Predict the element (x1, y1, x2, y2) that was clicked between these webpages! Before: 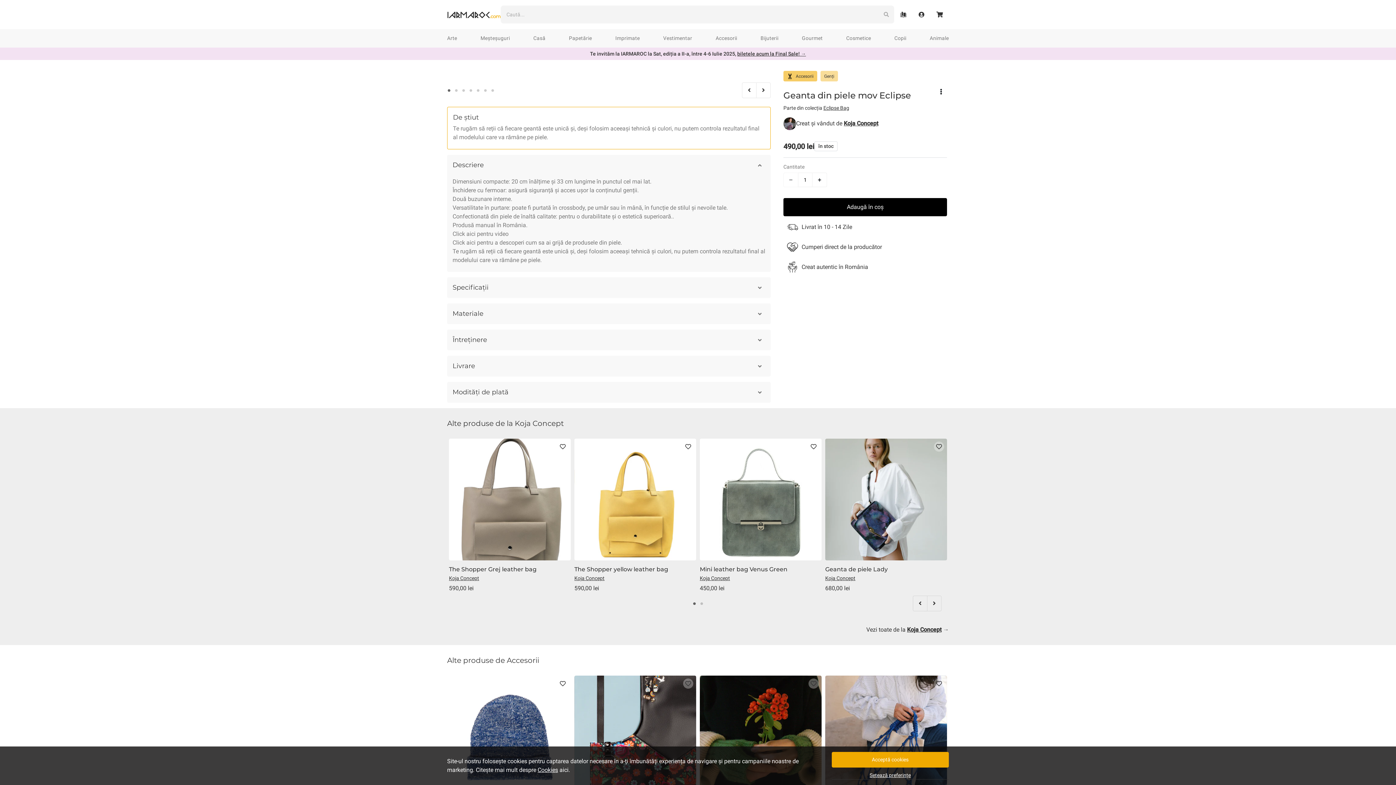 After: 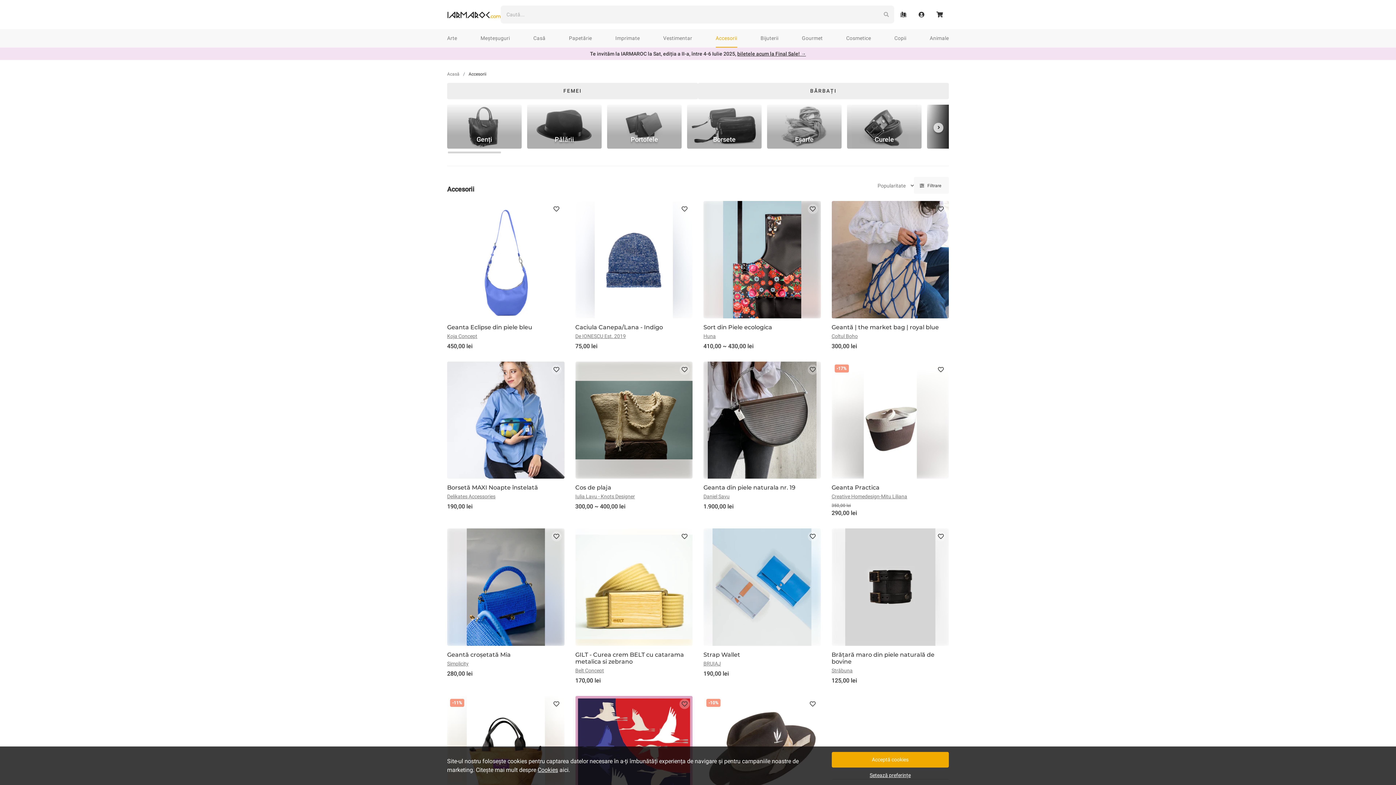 Action: bbox: (715, 29, 737, 47) label: Accesorii